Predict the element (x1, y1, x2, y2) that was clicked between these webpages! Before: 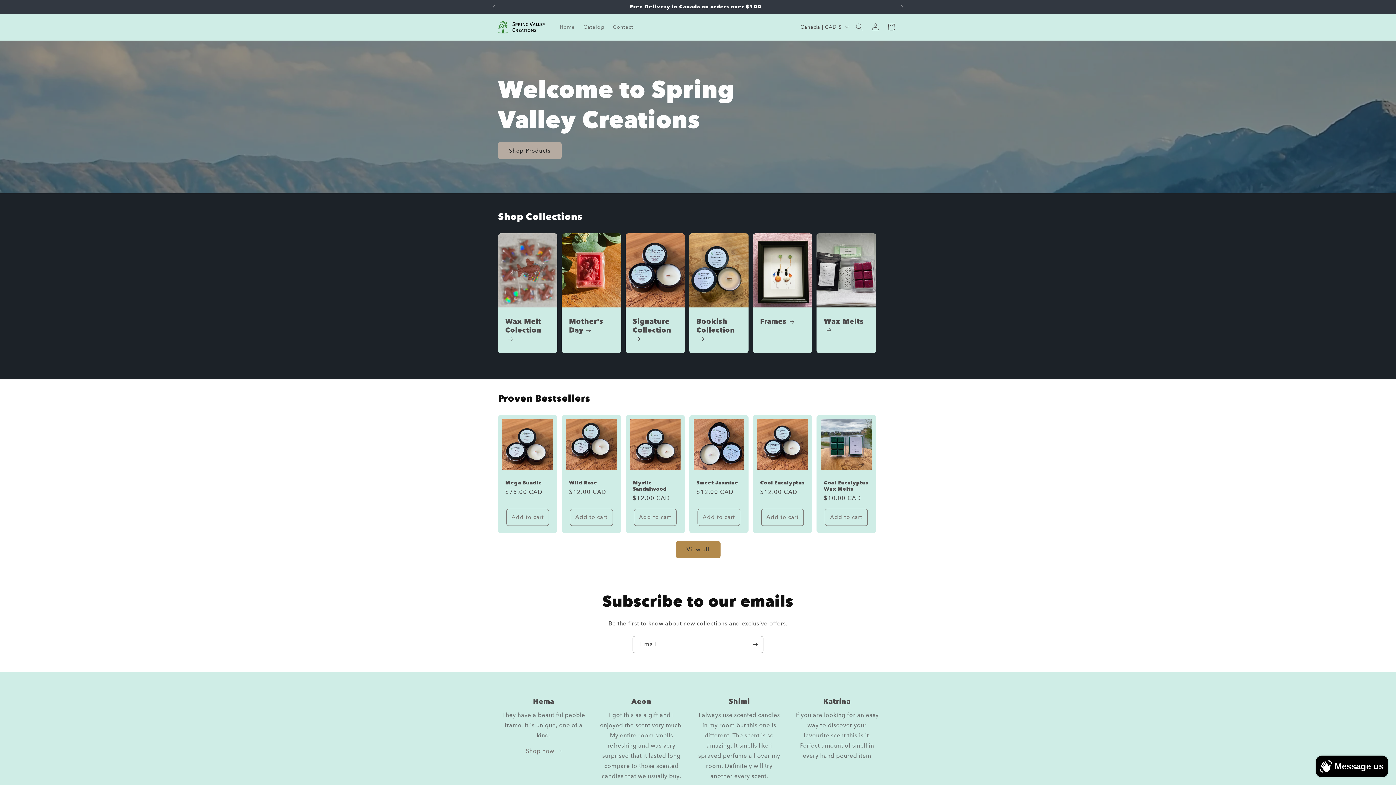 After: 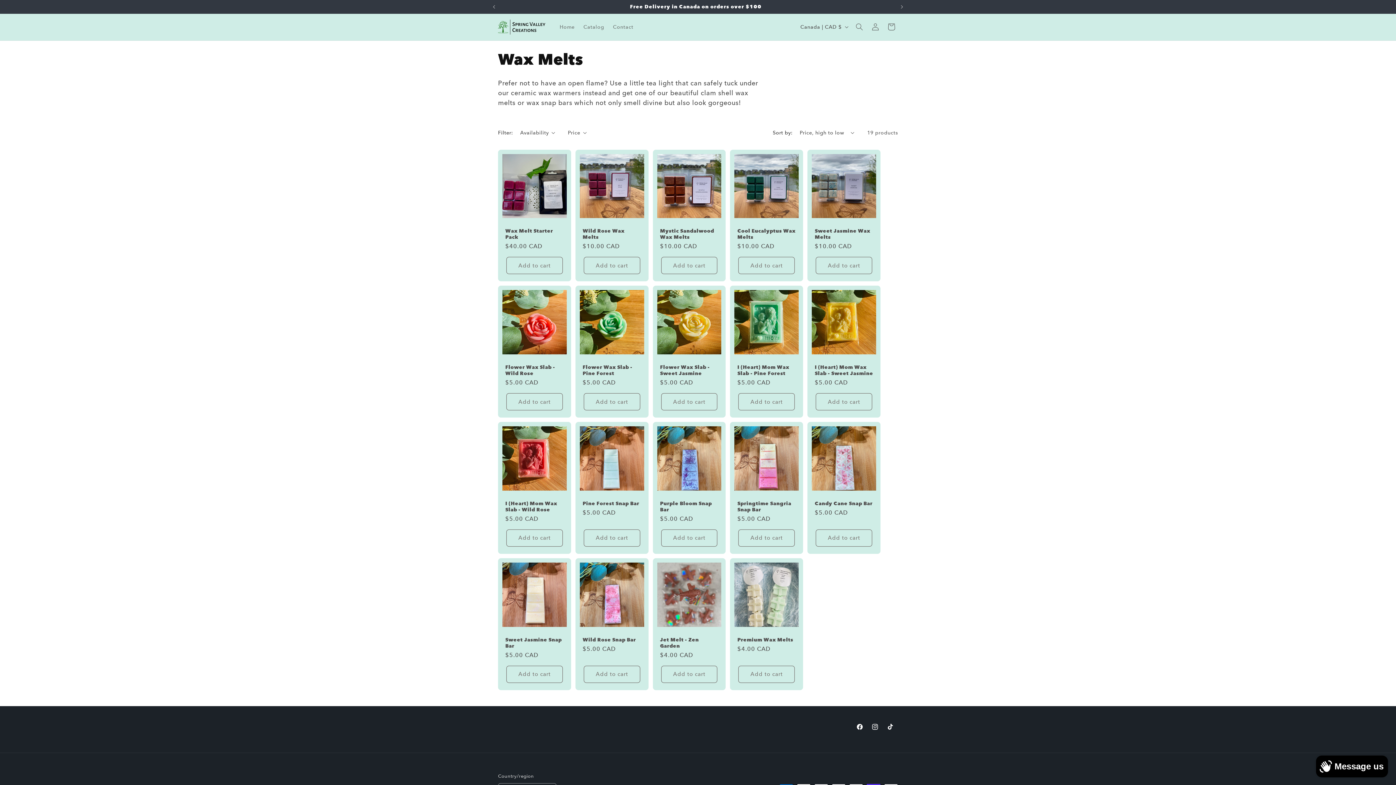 Action: label: Wax Melts bbox: (824, 317, 868, 334)